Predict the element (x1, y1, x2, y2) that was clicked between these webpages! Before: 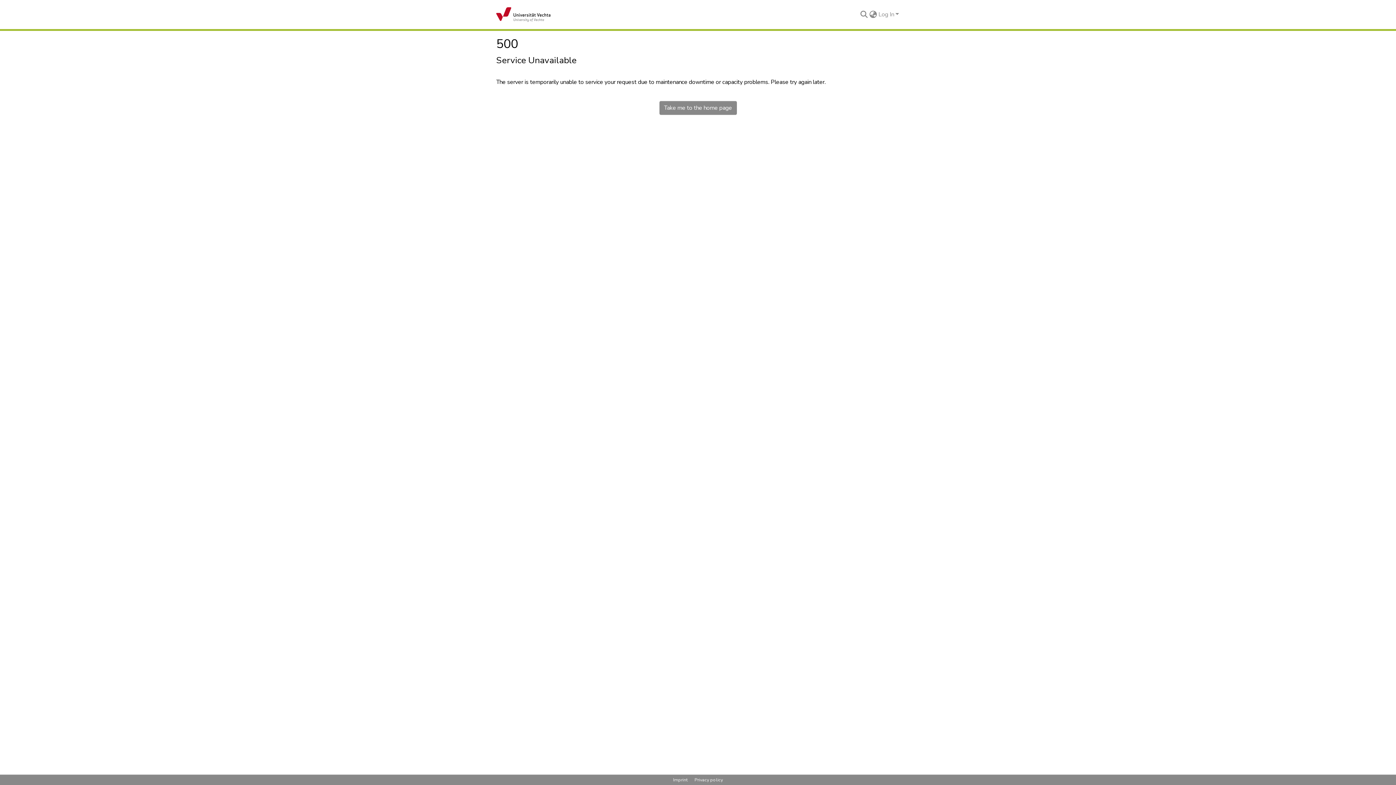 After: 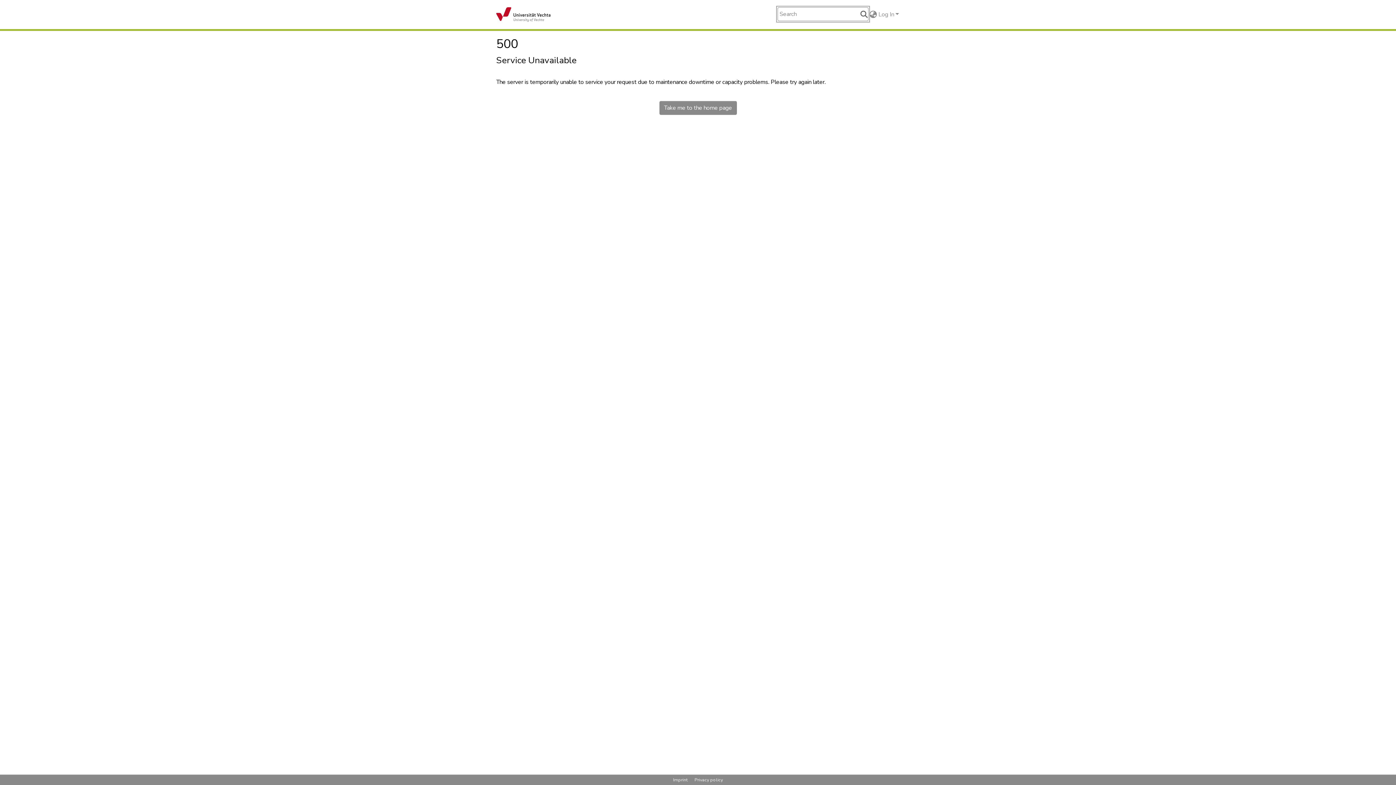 Action: bbox: (859, 10, 868, 18) label: Submit search